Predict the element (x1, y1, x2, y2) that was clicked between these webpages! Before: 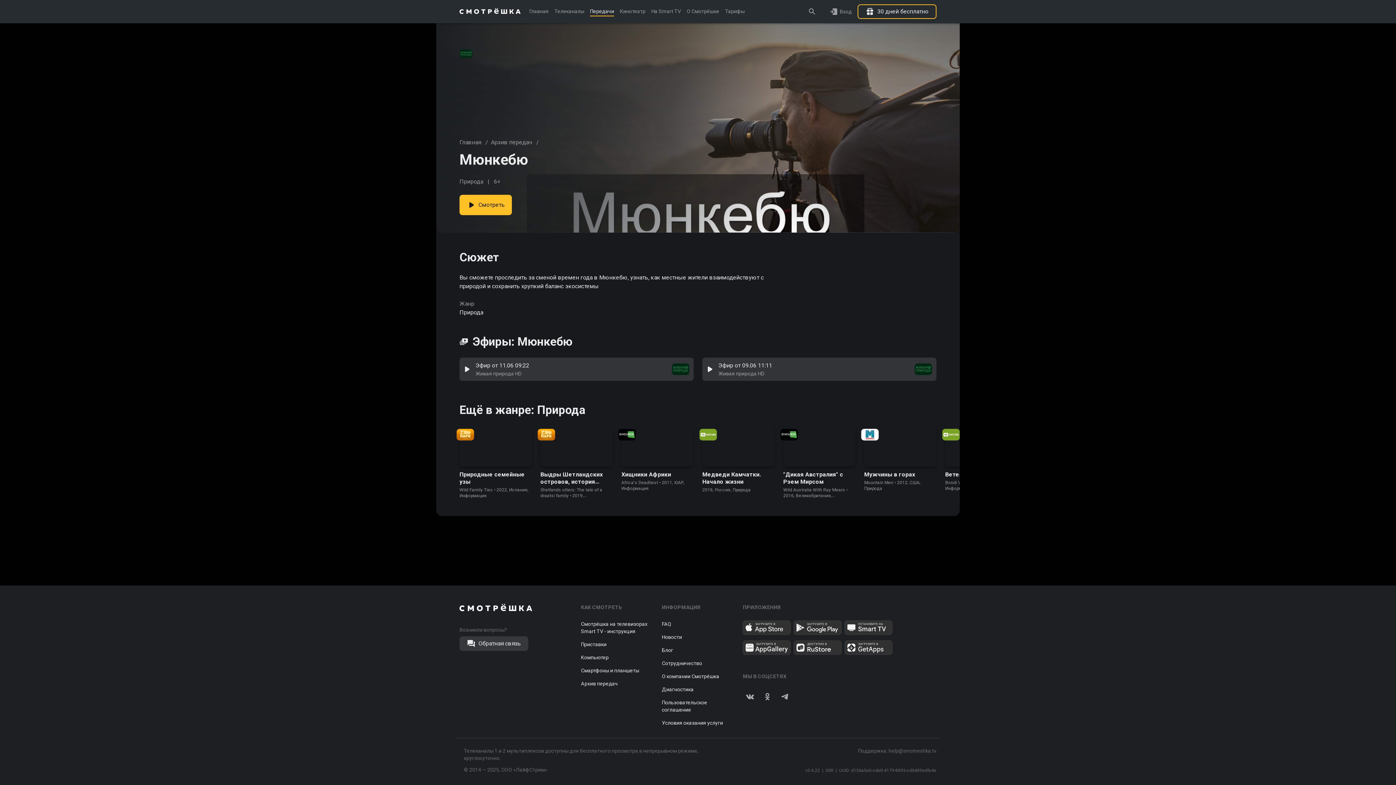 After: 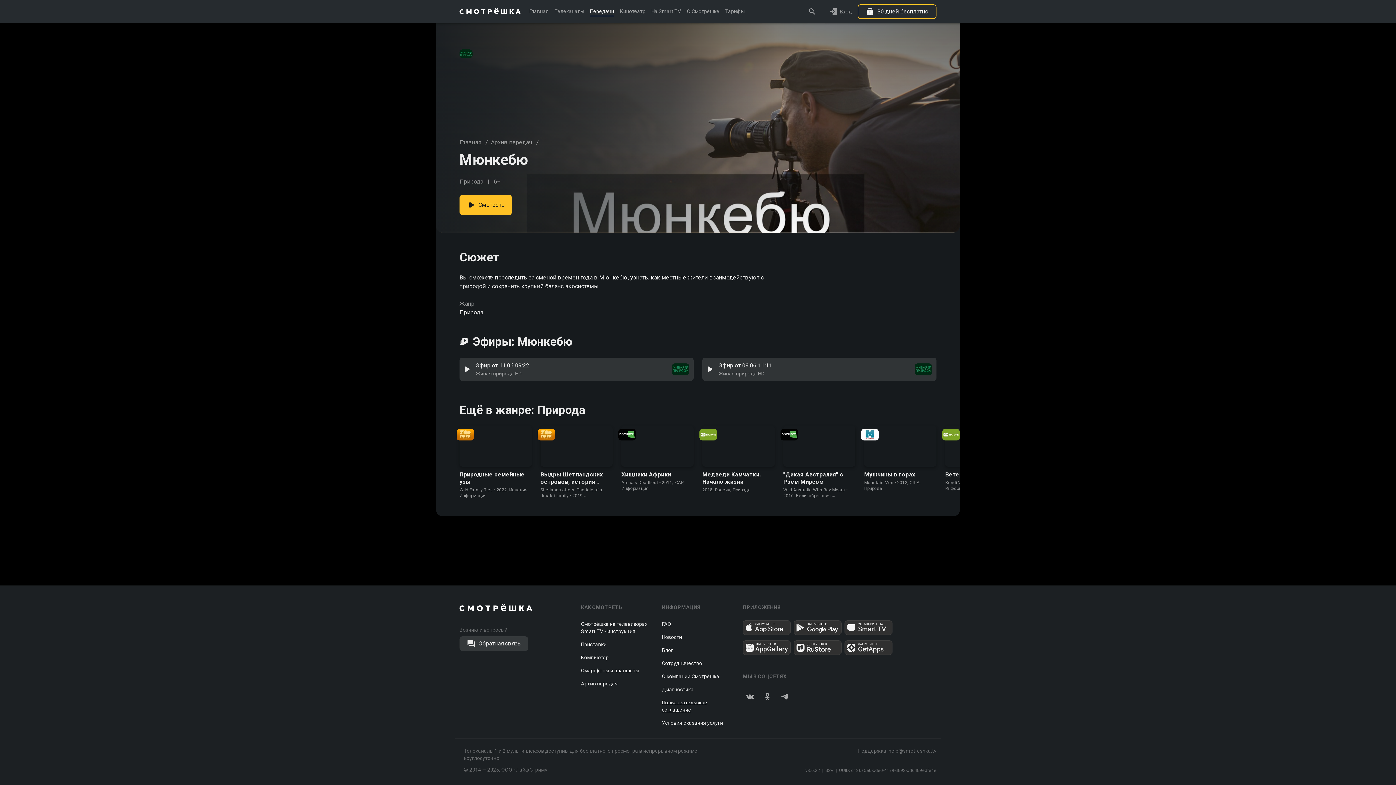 Action: bbox: (662, 699, 734, 713) label: Пользовательское соглашение